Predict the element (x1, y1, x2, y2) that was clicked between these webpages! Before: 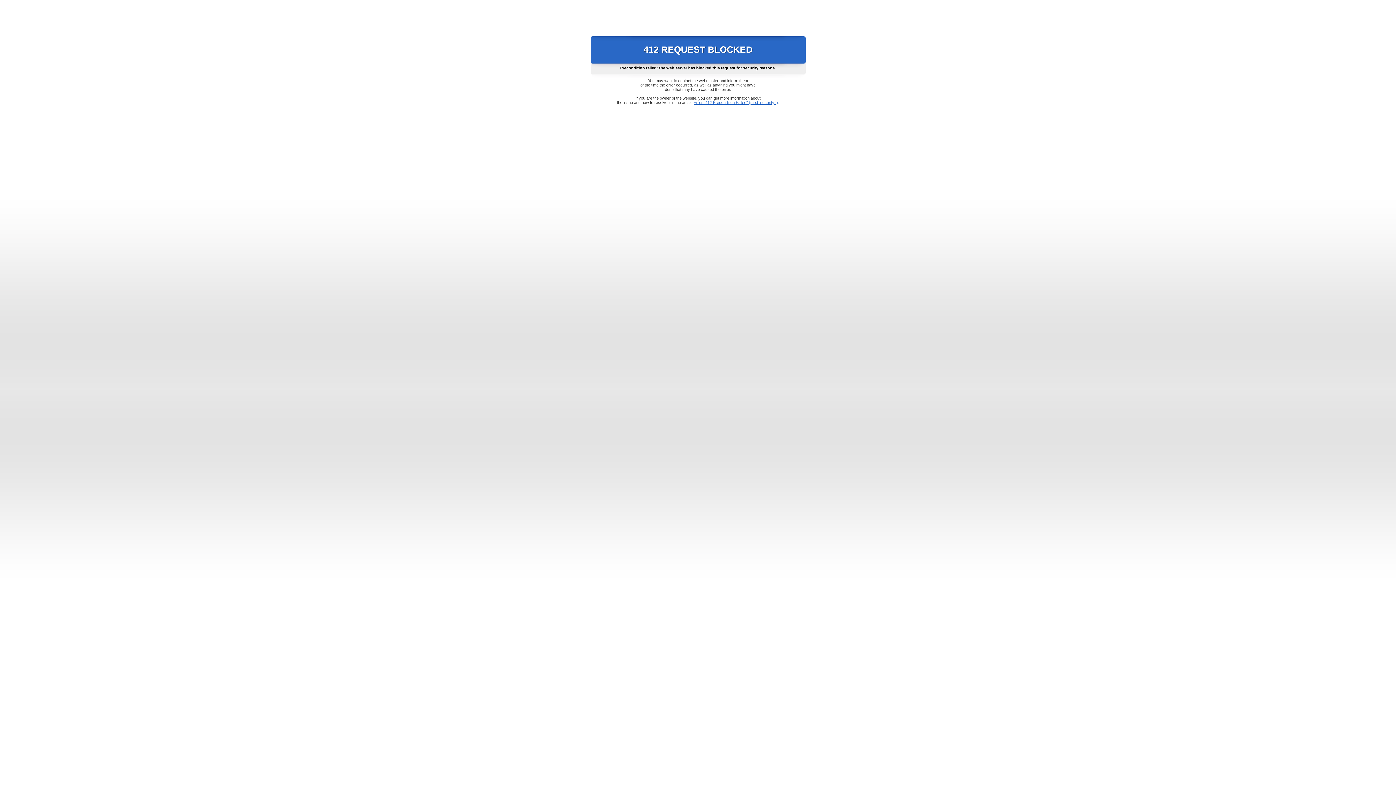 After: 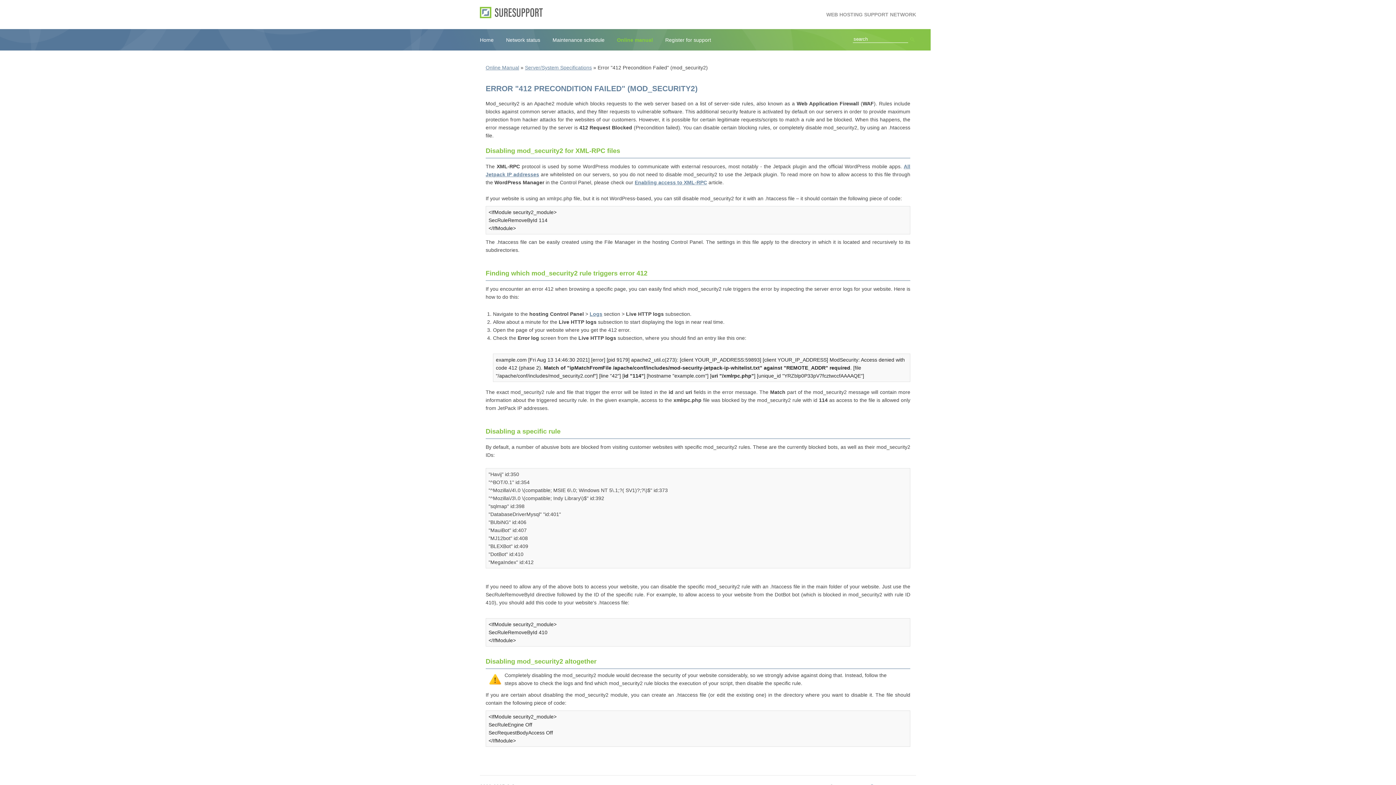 Action: bbox: (693, 100, 778, 104) label: Error "412 Precondition Failed" (mod_security2)